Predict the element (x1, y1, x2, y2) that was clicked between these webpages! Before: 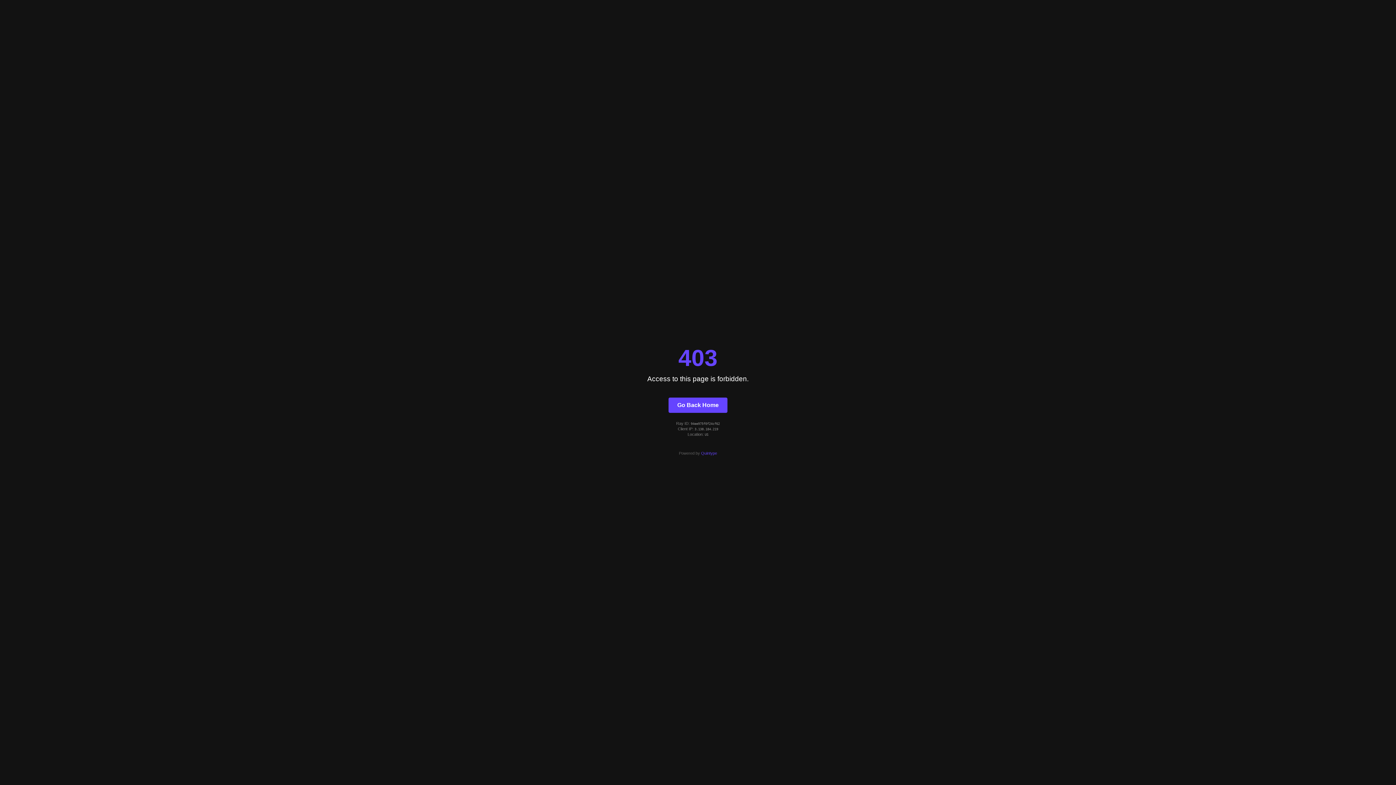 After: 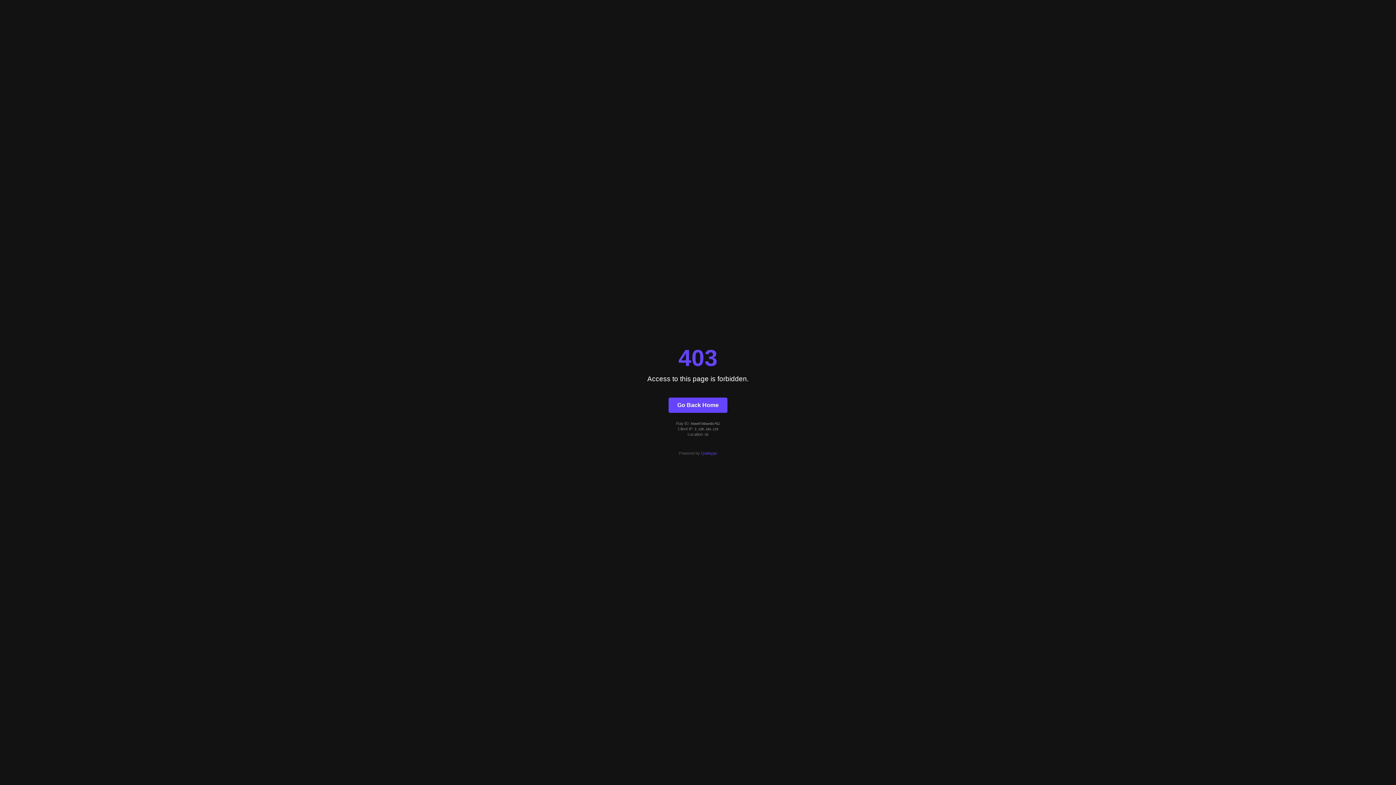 Action: bbox: (668, 397, 727, 412) label: Go Back Home